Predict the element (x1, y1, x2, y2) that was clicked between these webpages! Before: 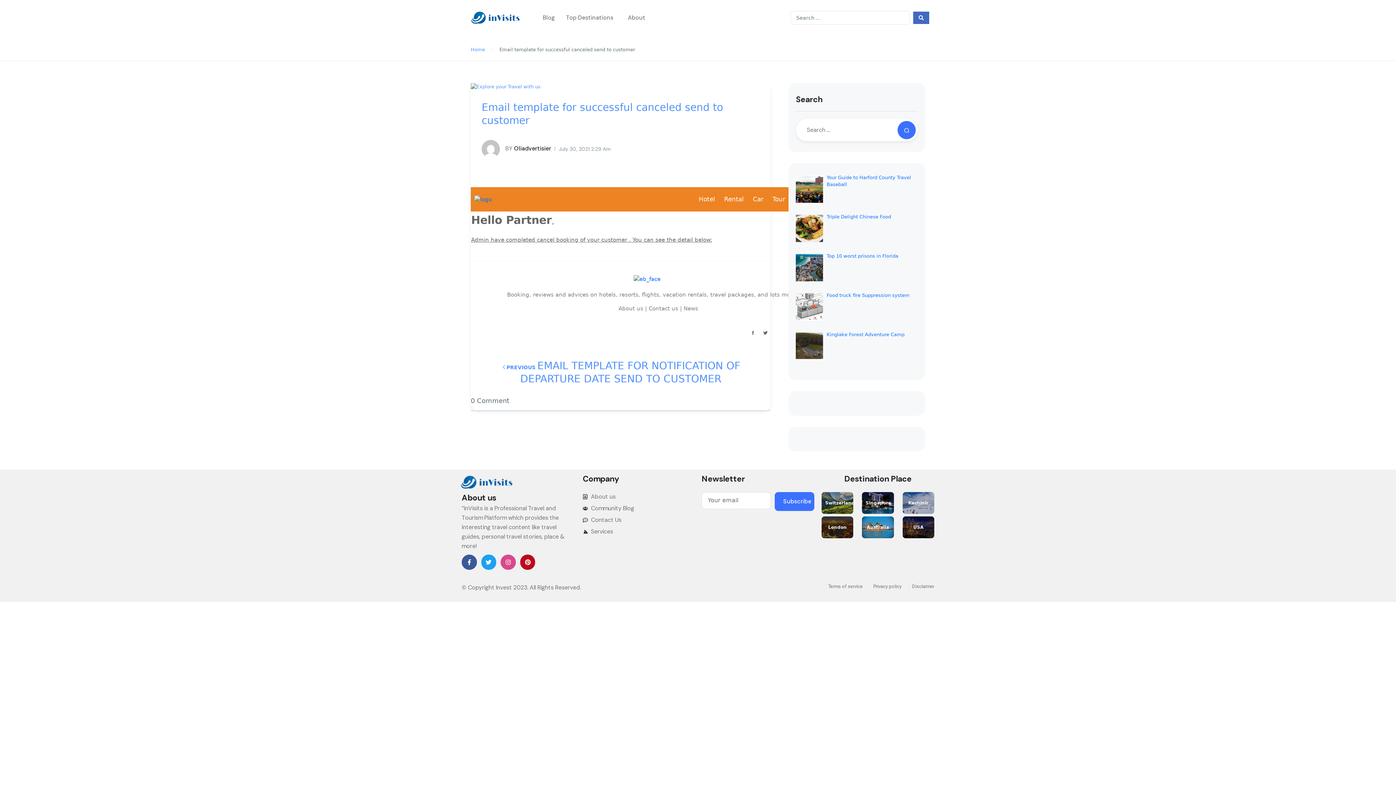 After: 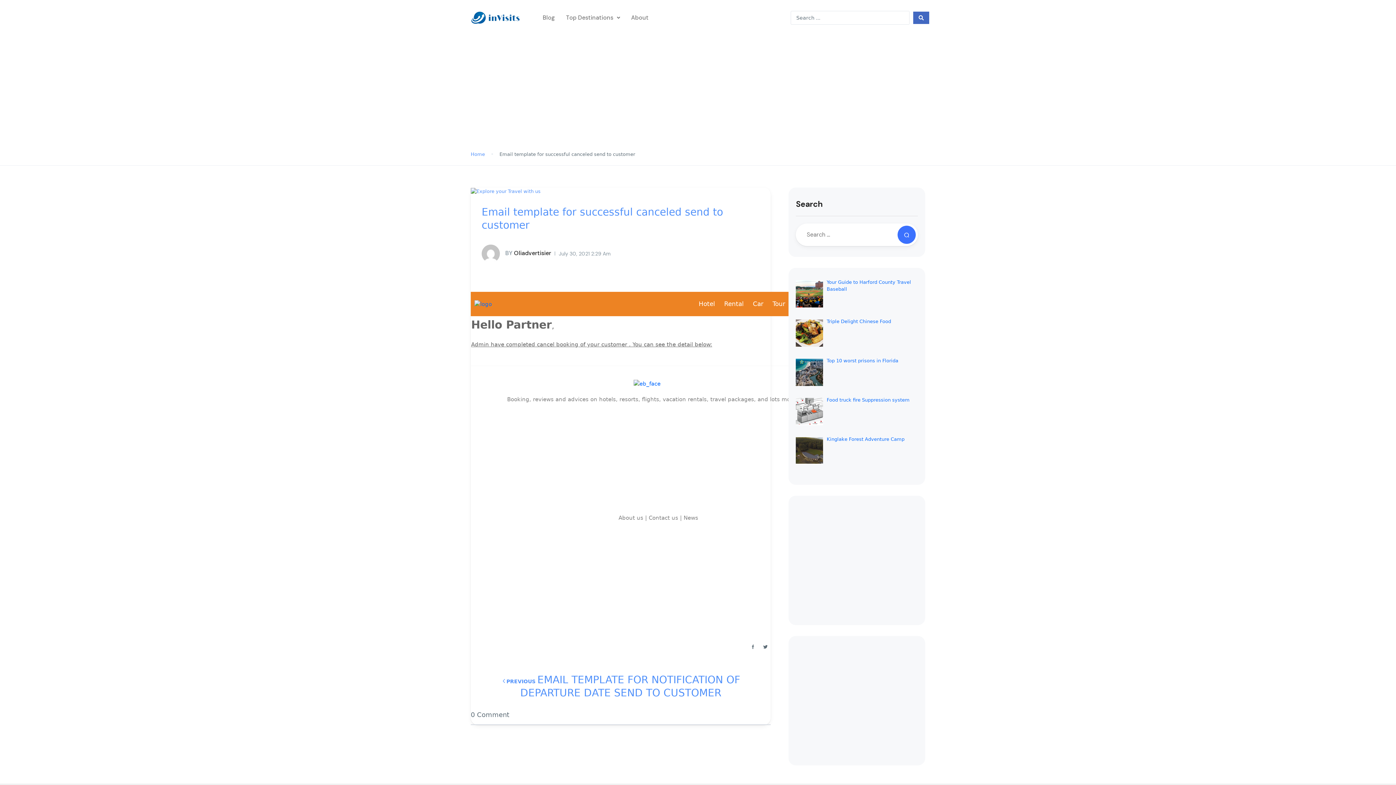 Action: bbox: (481, 554, 496, 570) label: Twitter